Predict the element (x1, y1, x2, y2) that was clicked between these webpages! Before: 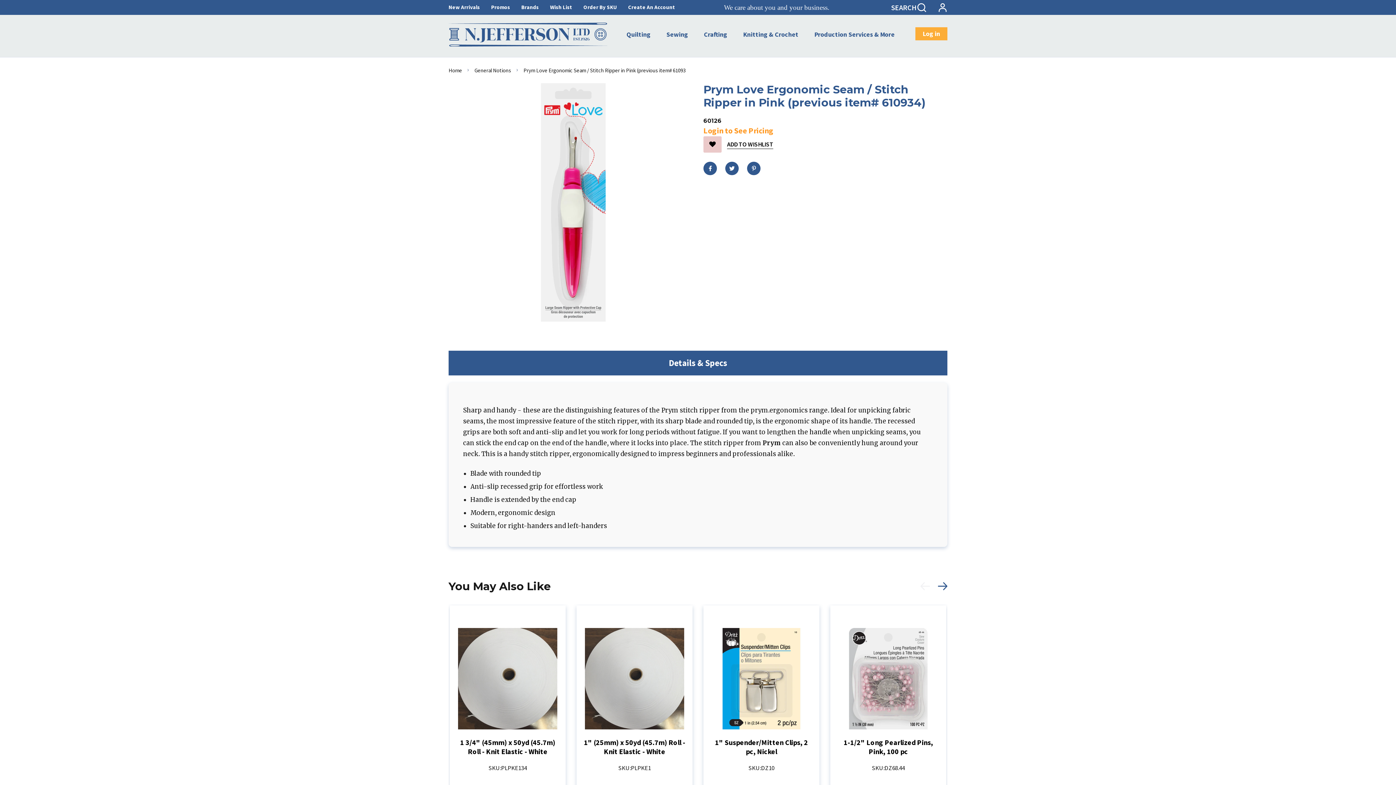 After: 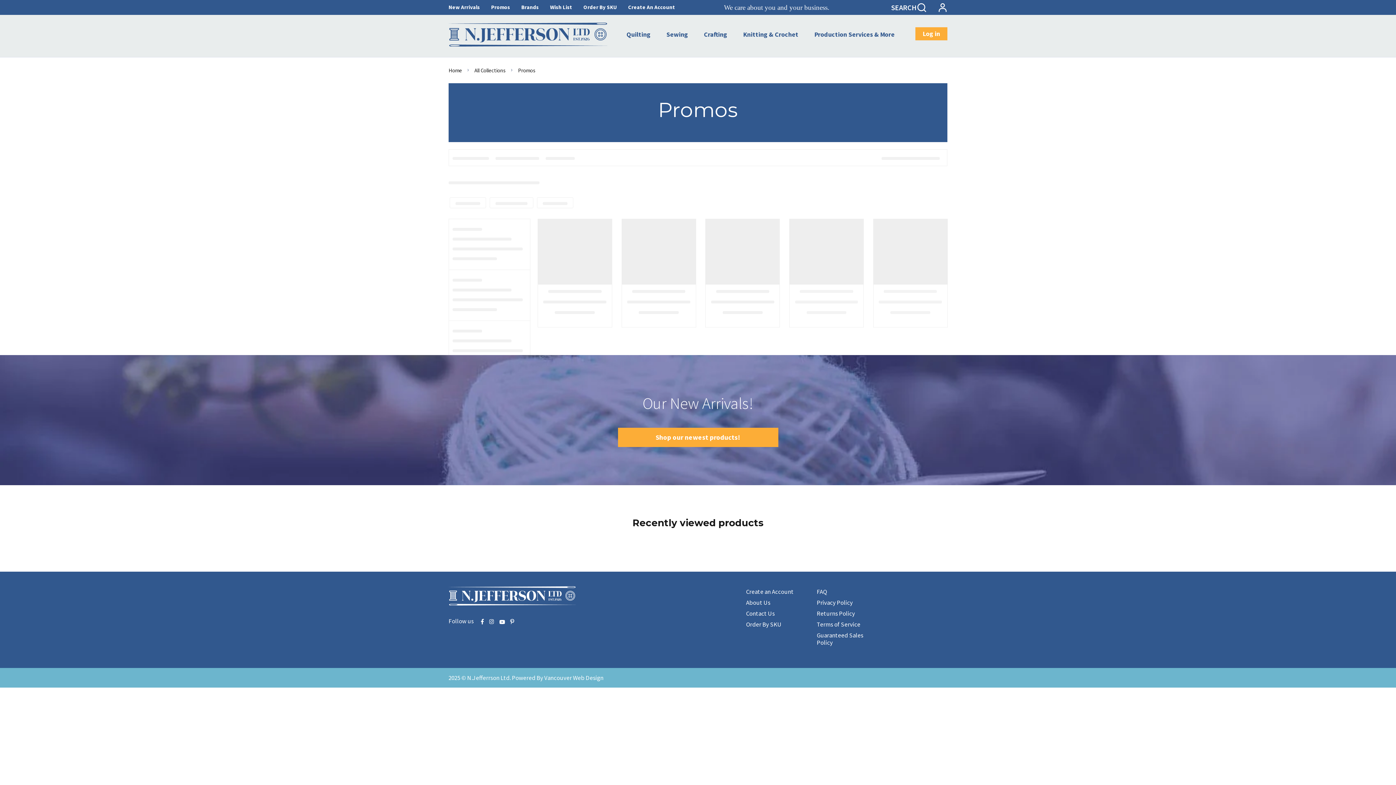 Action: bbox: (489, 4, 512, 10) label: Promos